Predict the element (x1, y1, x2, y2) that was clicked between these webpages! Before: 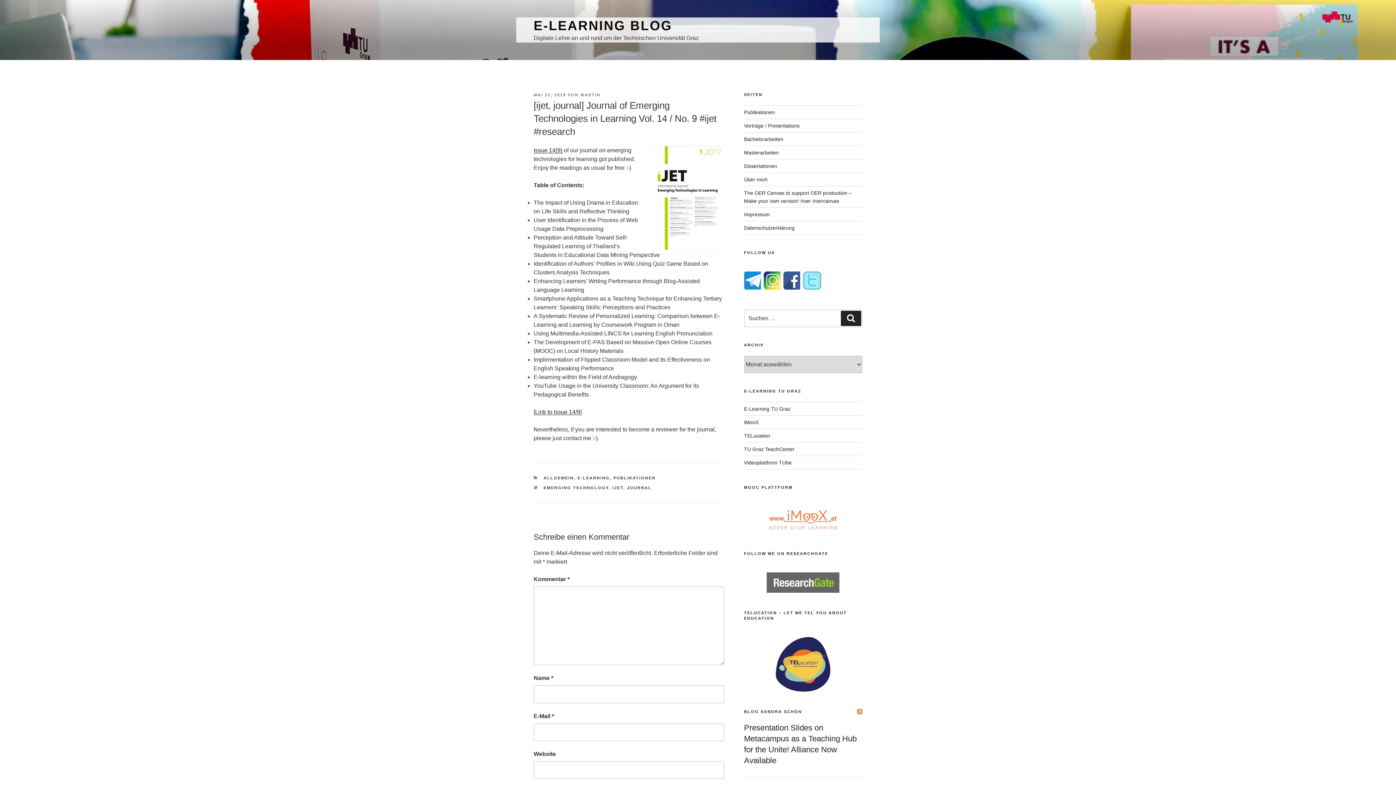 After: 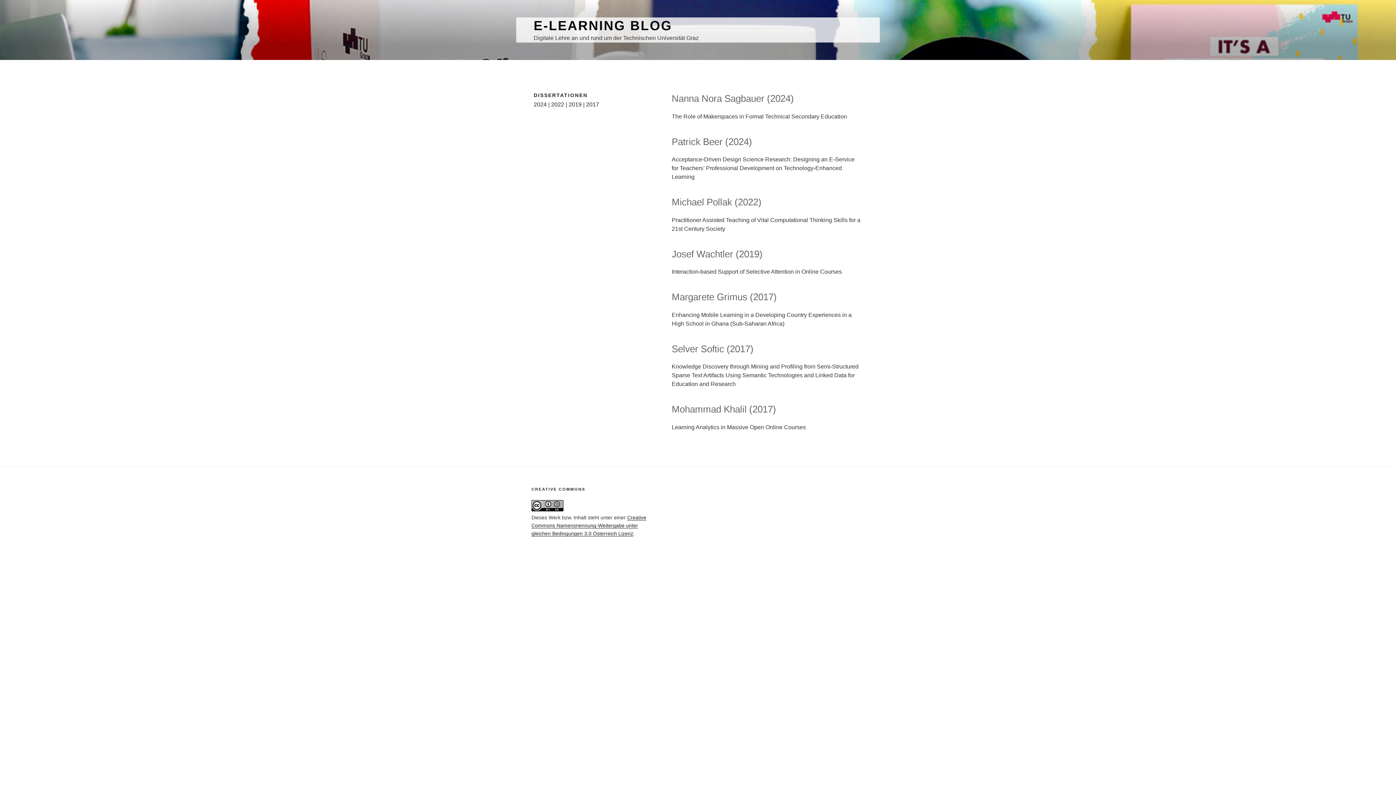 Action: label: Dissertationen bbox: (744, 163, 777, 169)